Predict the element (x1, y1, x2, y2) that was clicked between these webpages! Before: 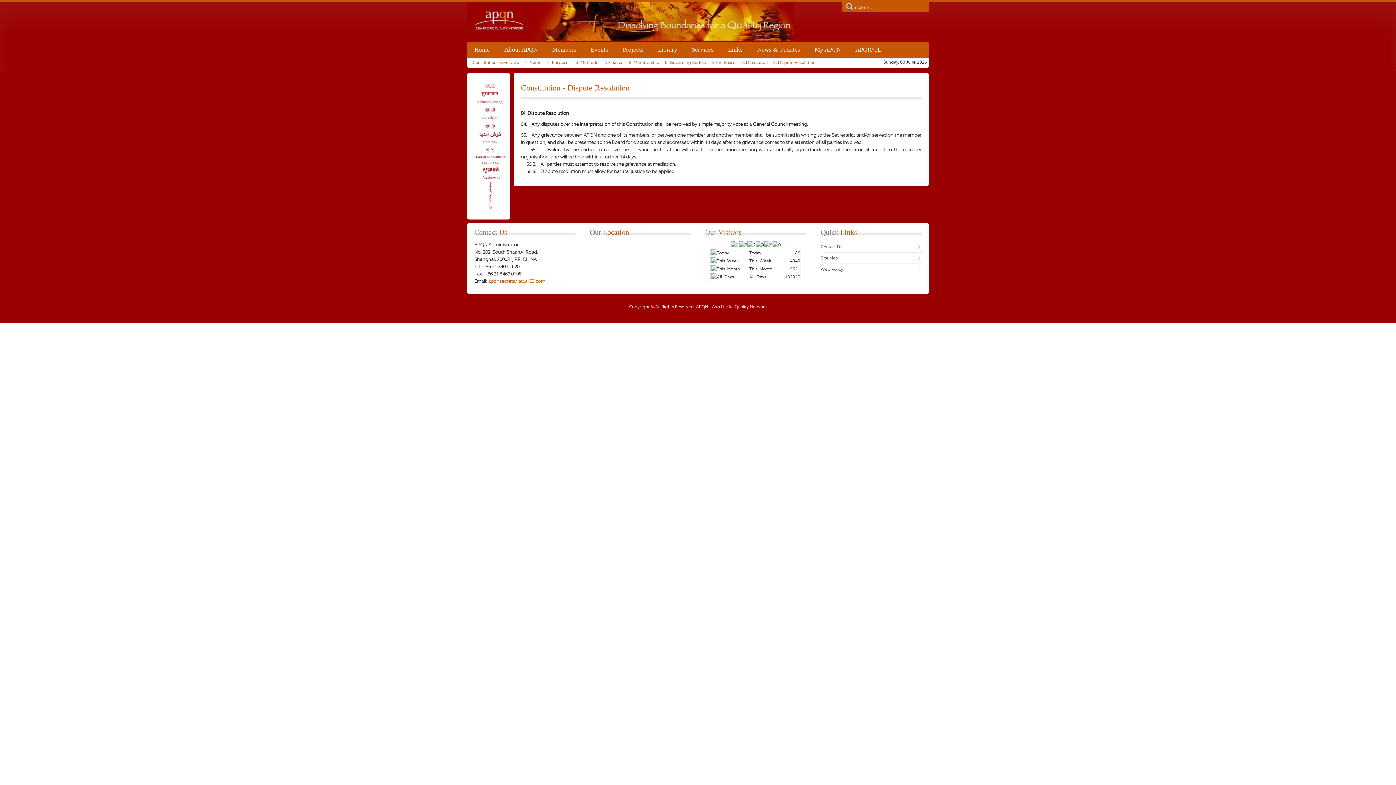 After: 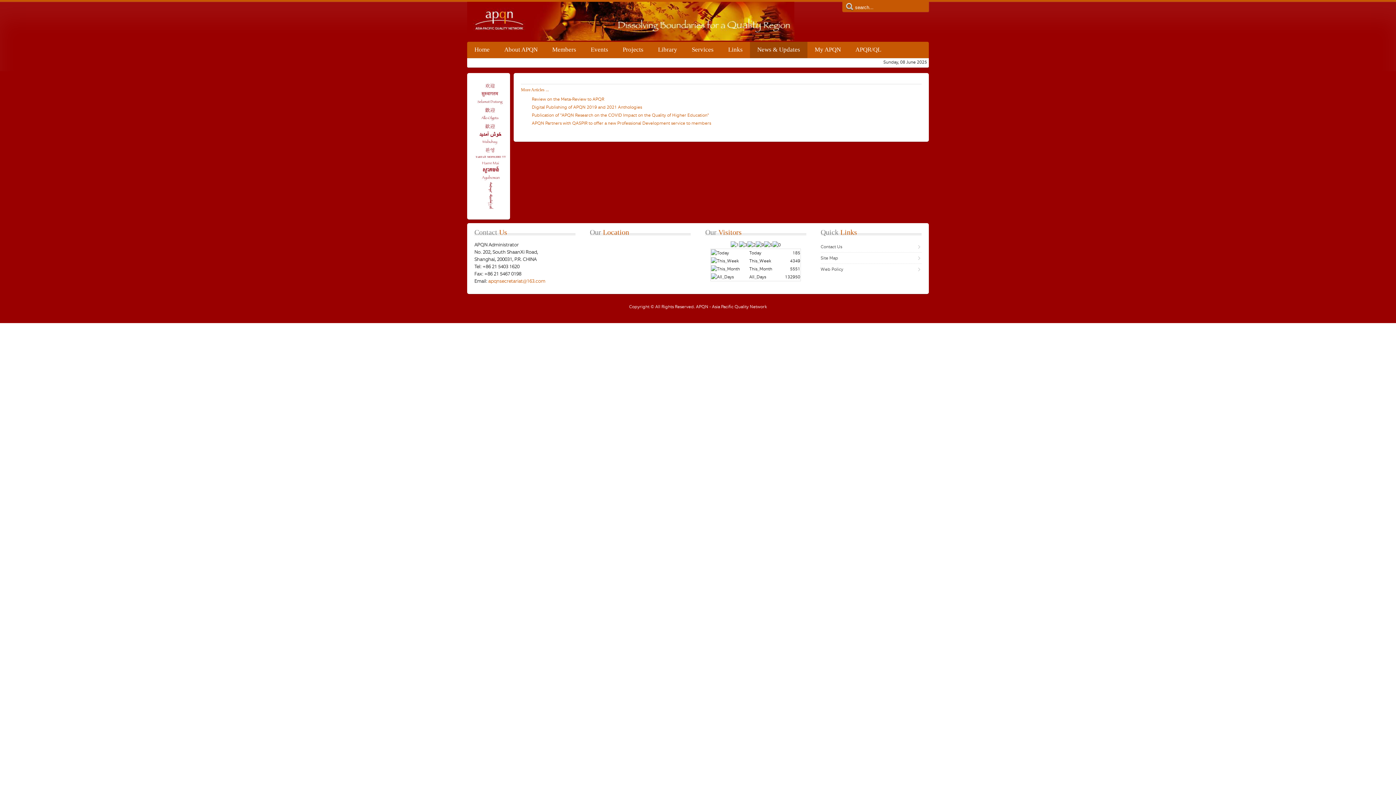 Action: label: News & Updates bbox: (750, 41, 807, 58)